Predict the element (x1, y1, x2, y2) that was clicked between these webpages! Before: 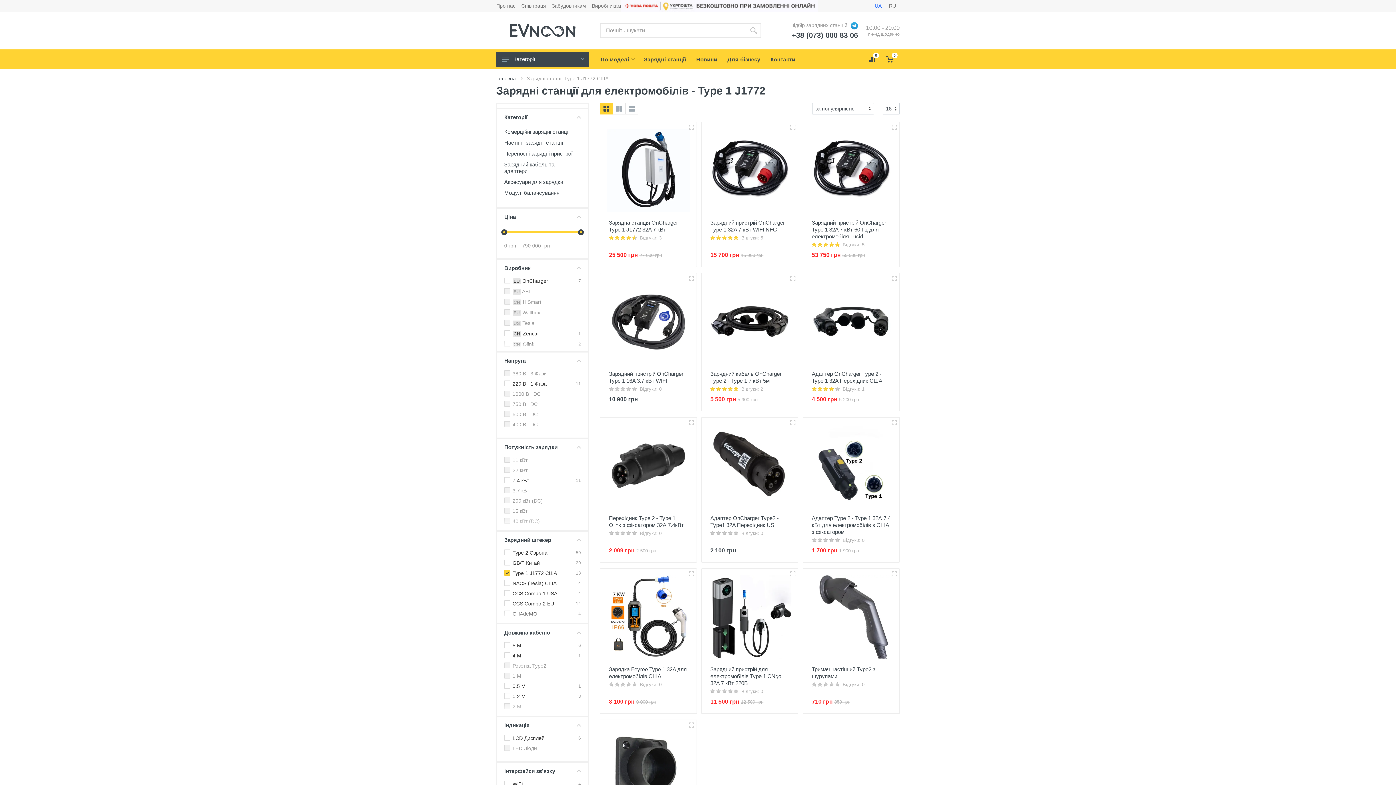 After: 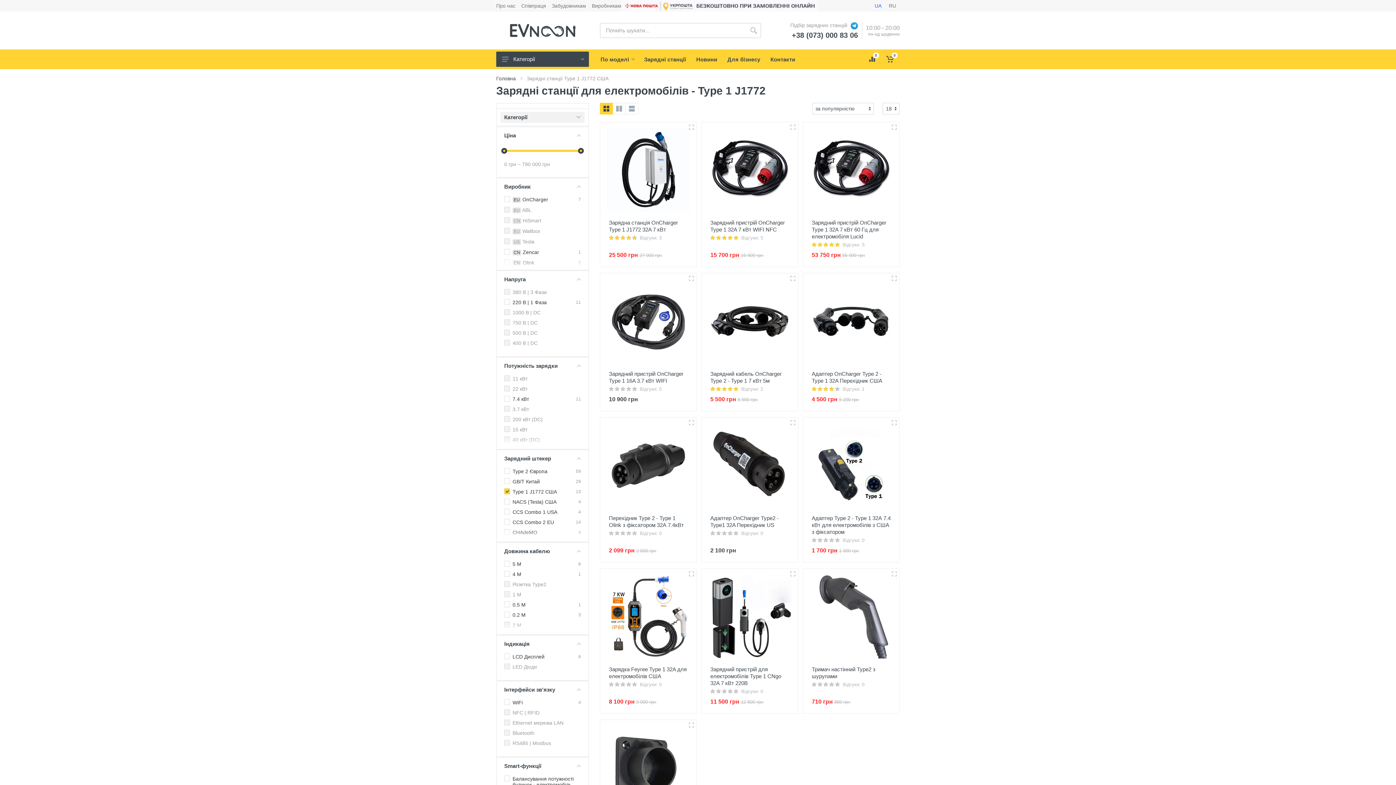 Action: bbox: (500, 112, 584, 122) label: Категорії